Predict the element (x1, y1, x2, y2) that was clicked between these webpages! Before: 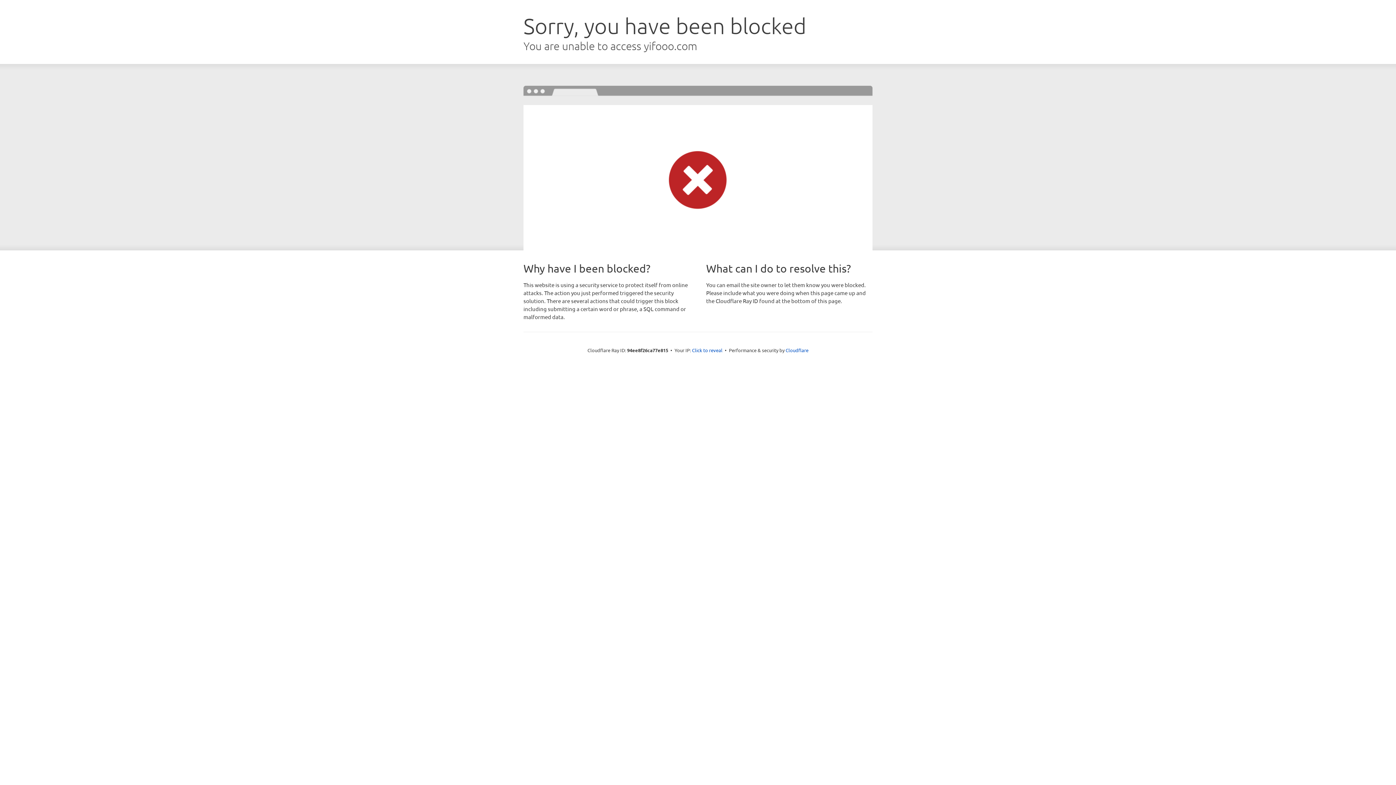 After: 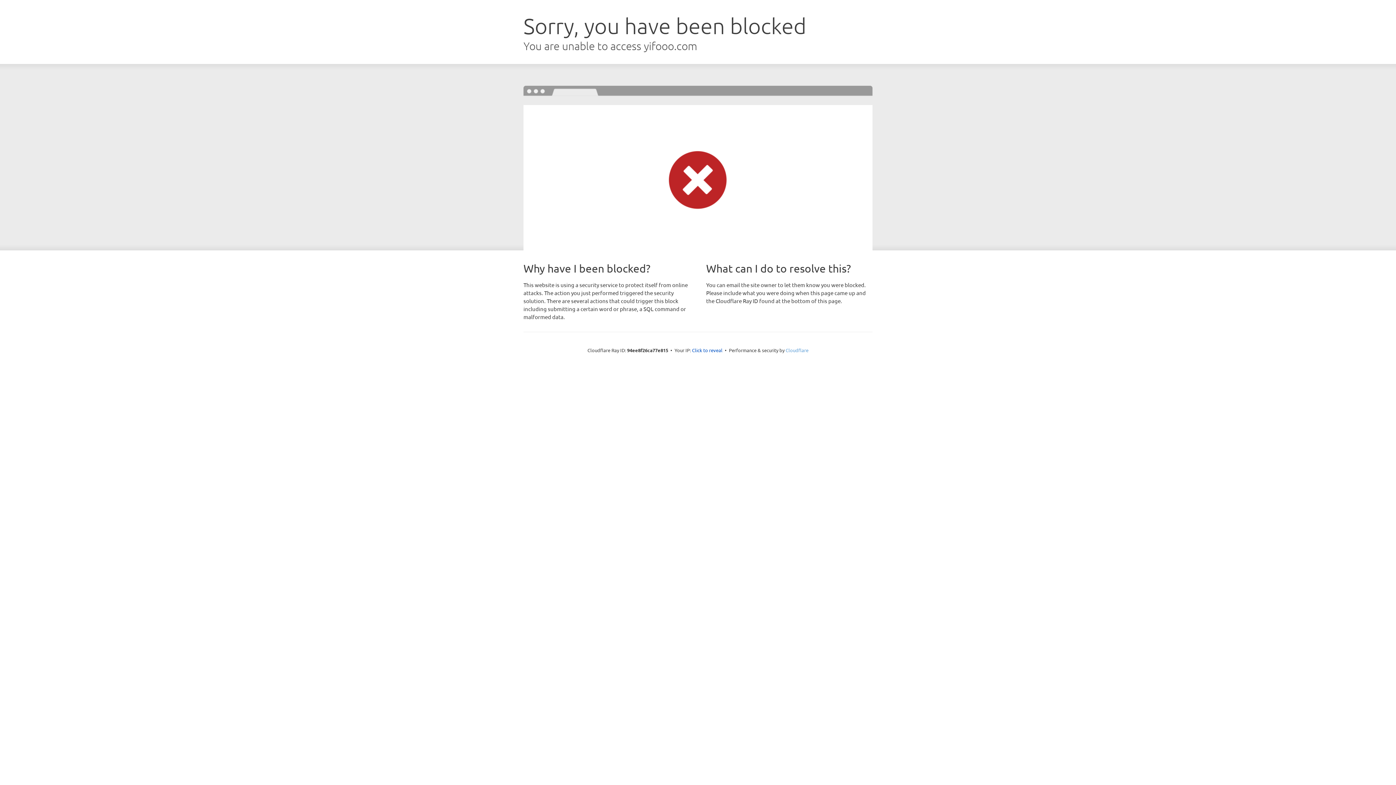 Action: bbox: (785, 347, 808, 353) label: Cloudflare